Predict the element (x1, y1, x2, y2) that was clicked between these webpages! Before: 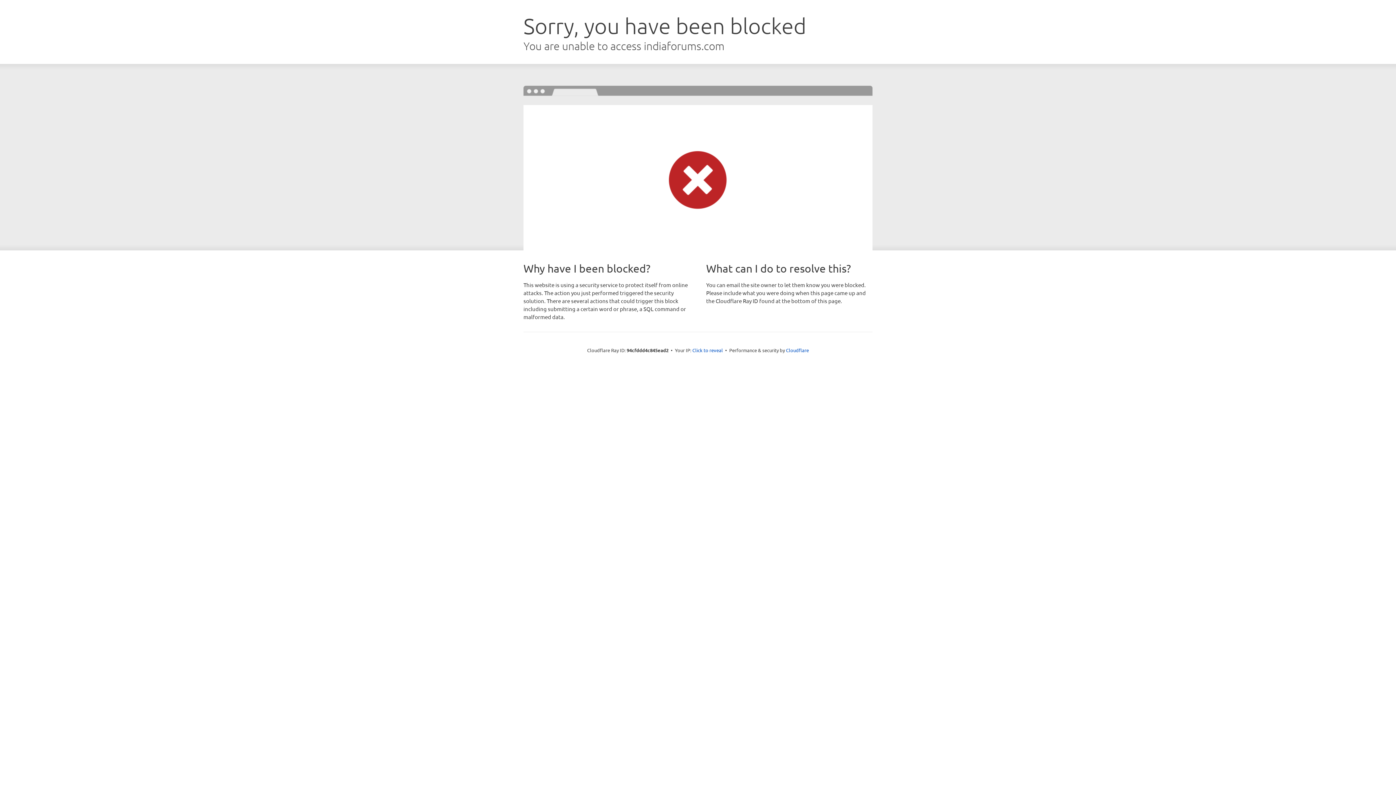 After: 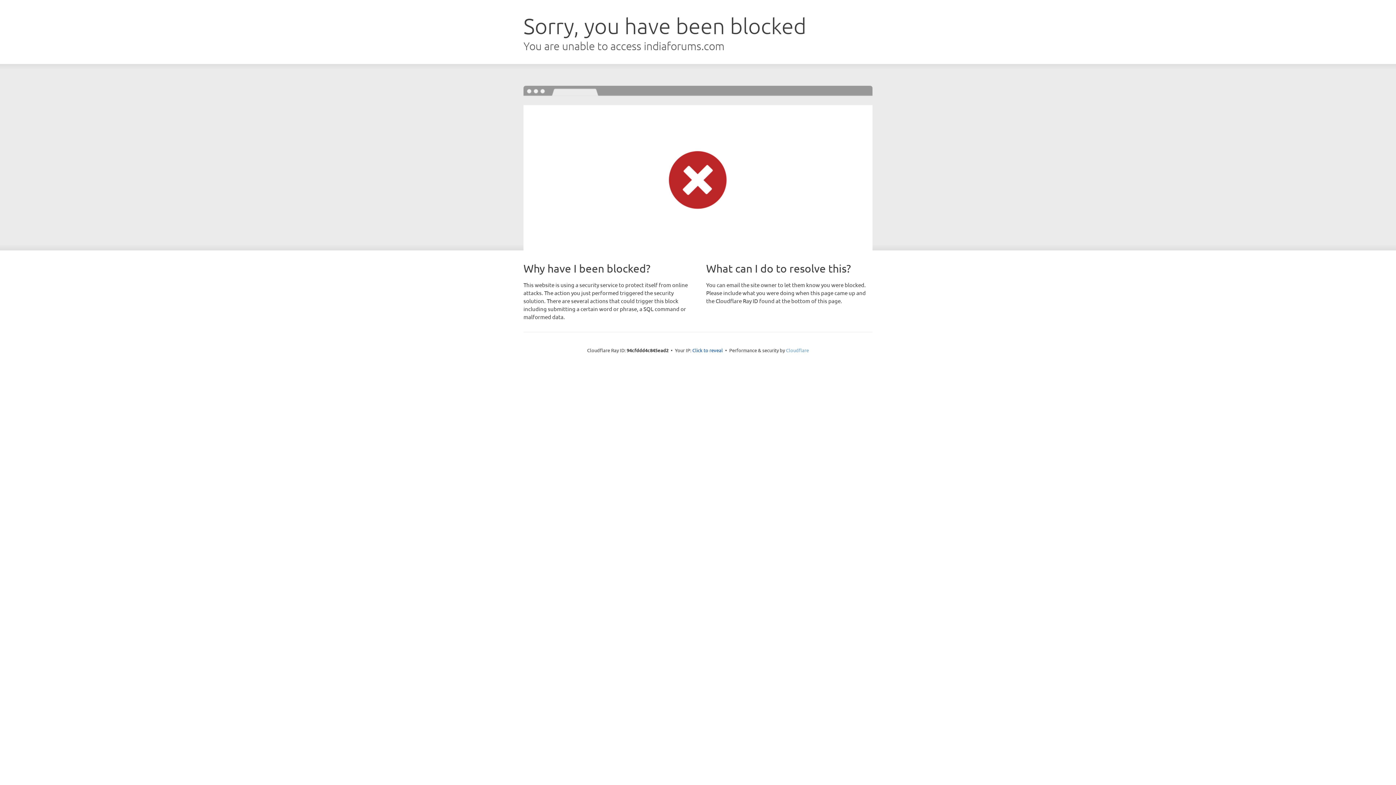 Action: label: Cloudflare bbox: (786, 347, 809, 353)